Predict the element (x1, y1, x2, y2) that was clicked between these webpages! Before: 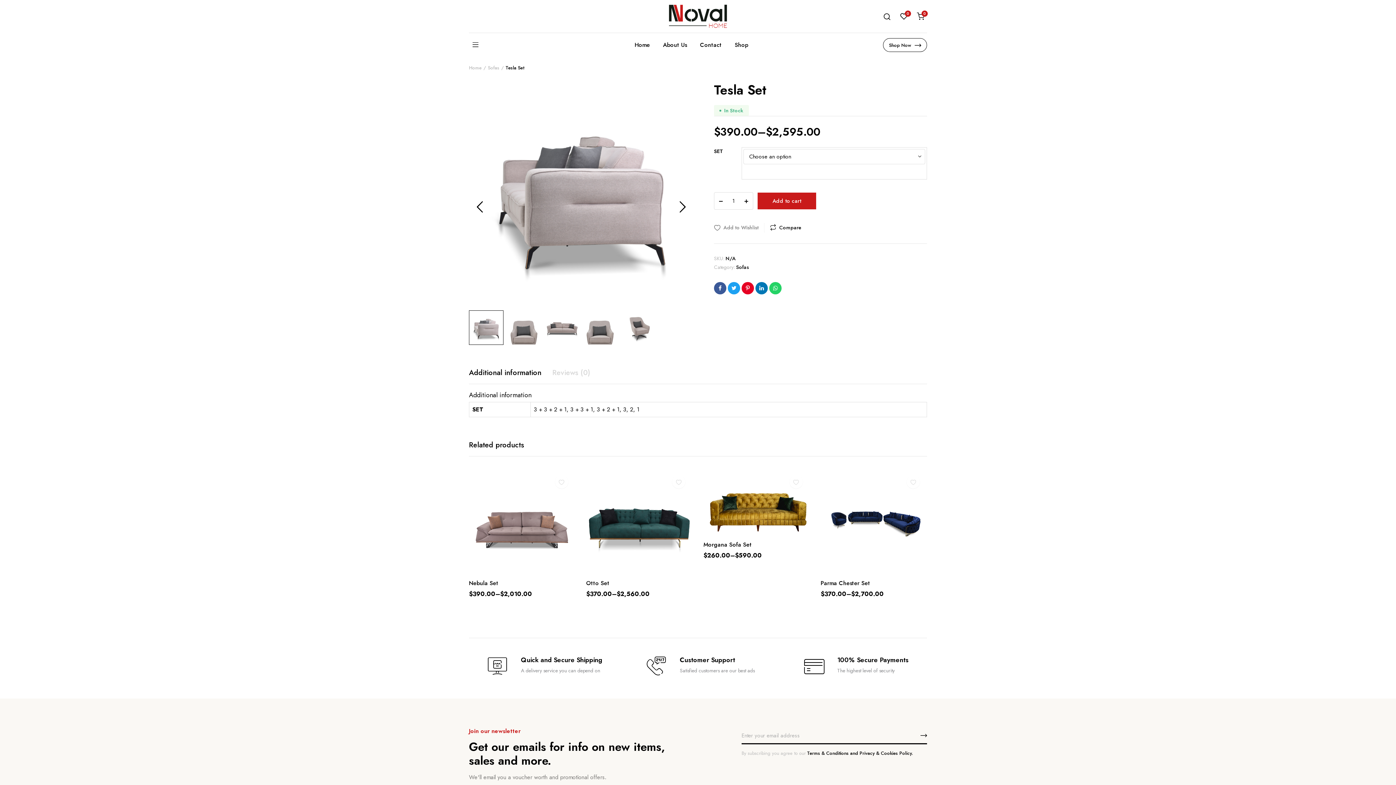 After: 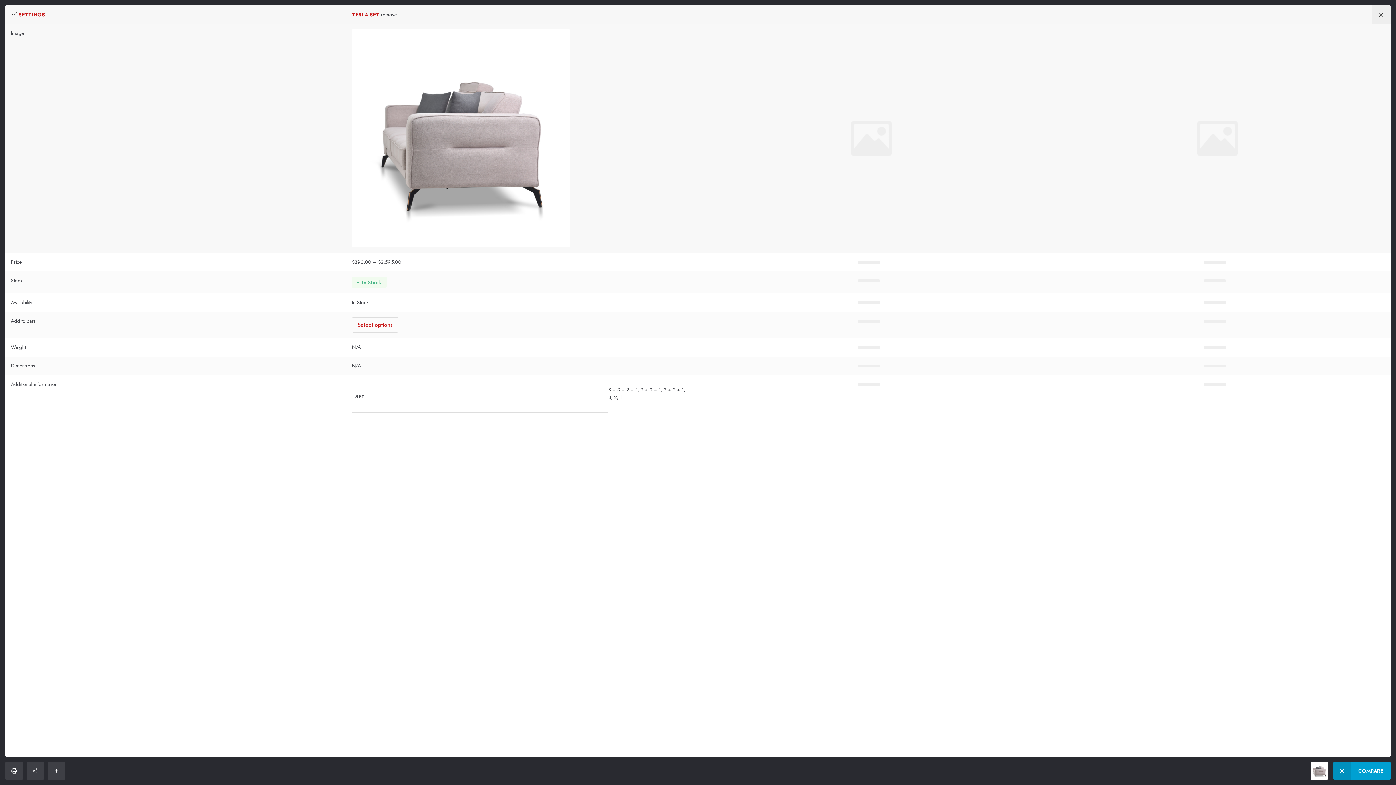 Action: label: Compare bbox: (770, 222, 801, 232)